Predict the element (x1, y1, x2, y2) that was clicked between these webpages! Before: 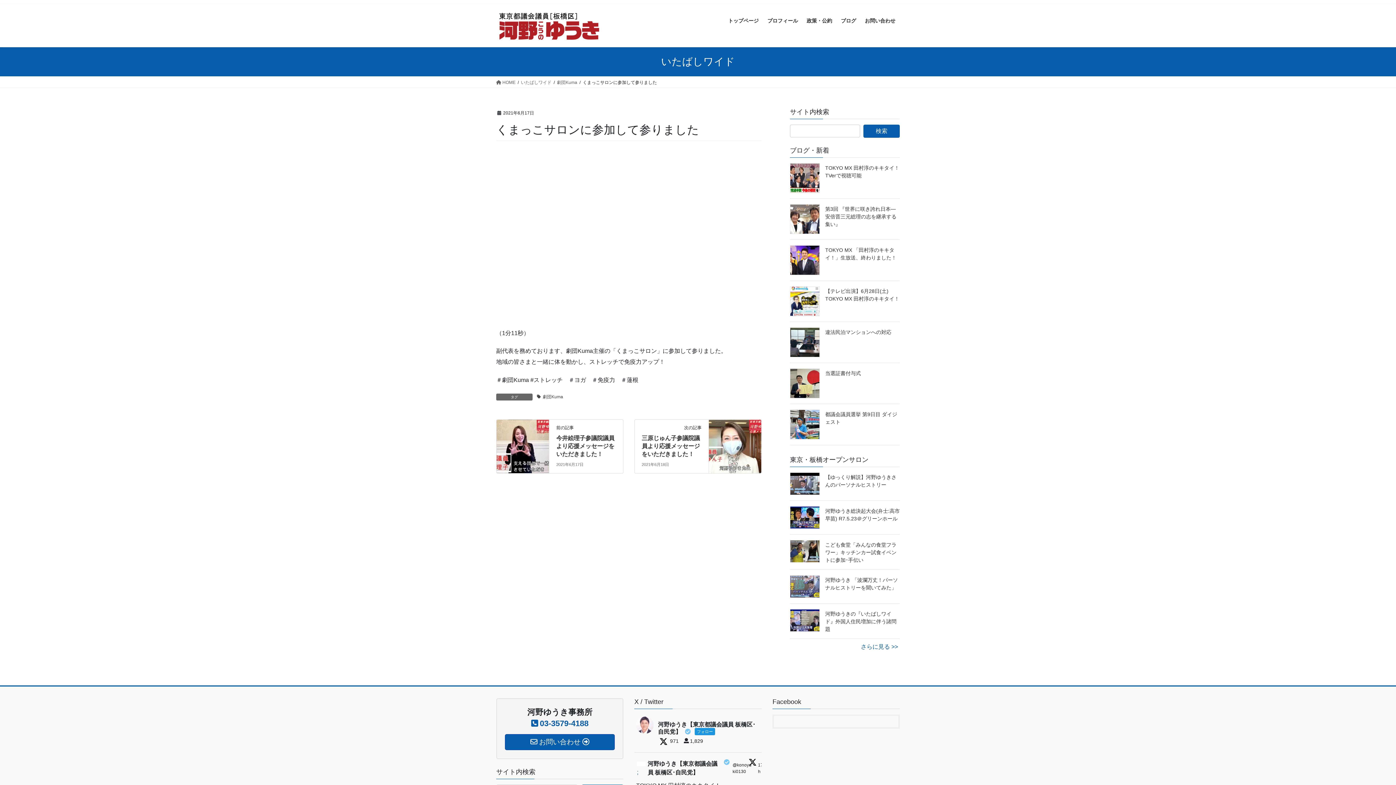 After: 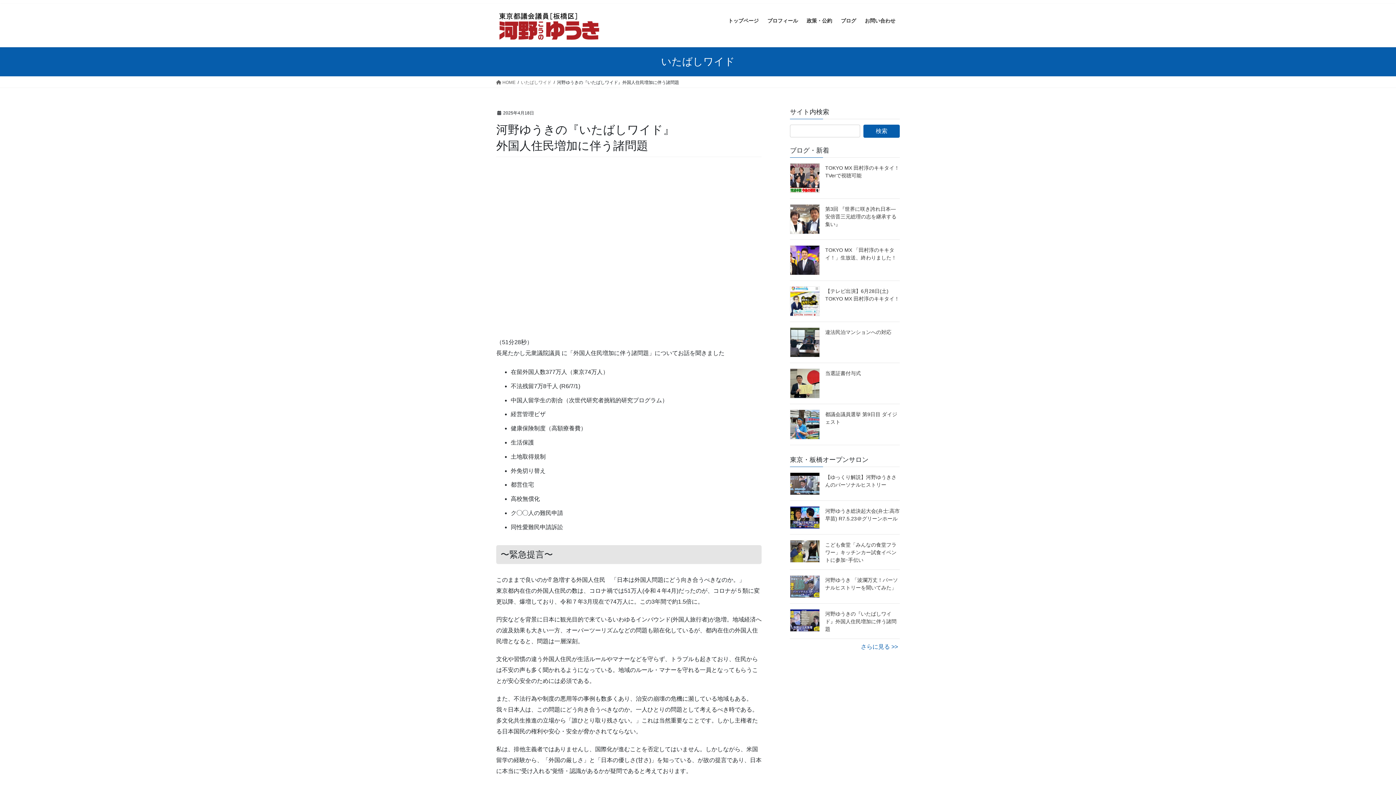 Action: bbox: (790, 609, 820, 631)